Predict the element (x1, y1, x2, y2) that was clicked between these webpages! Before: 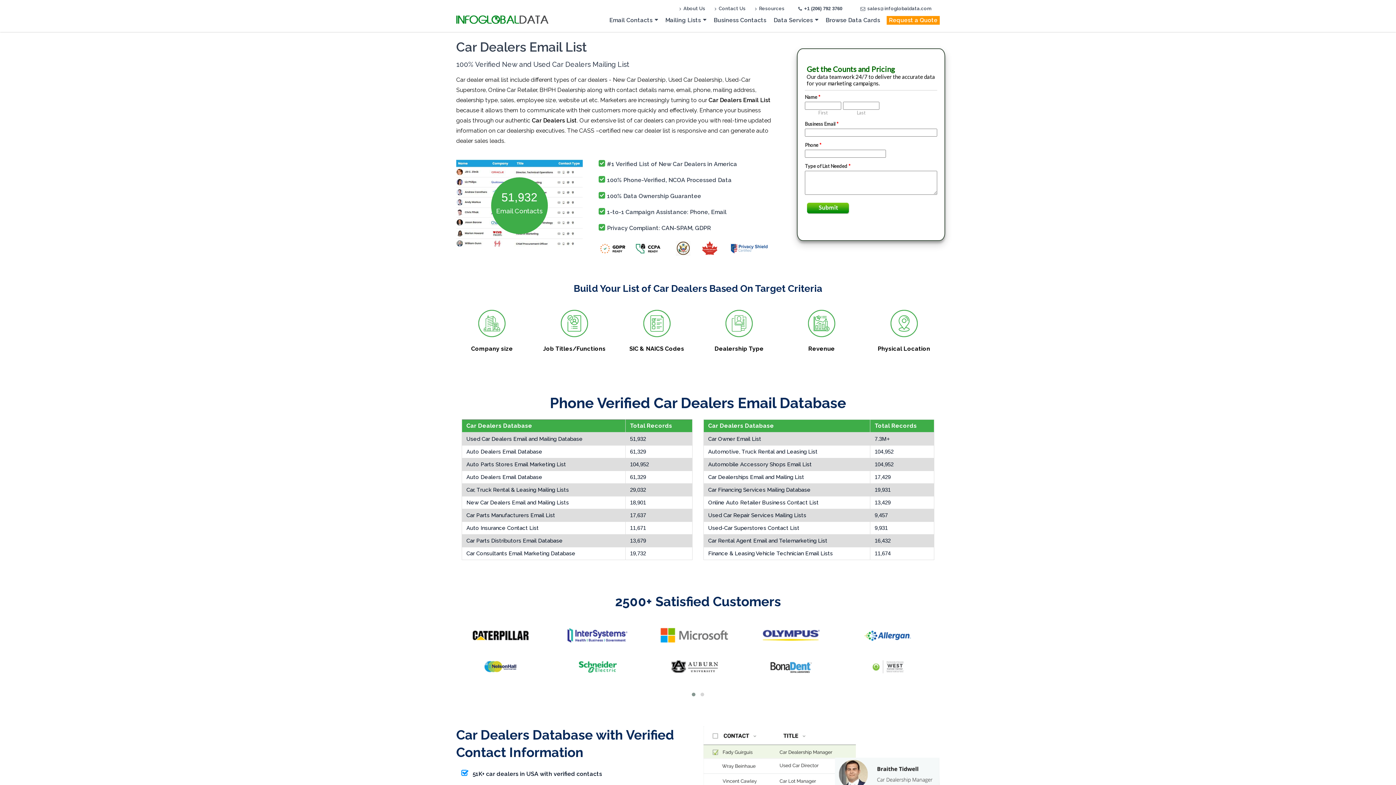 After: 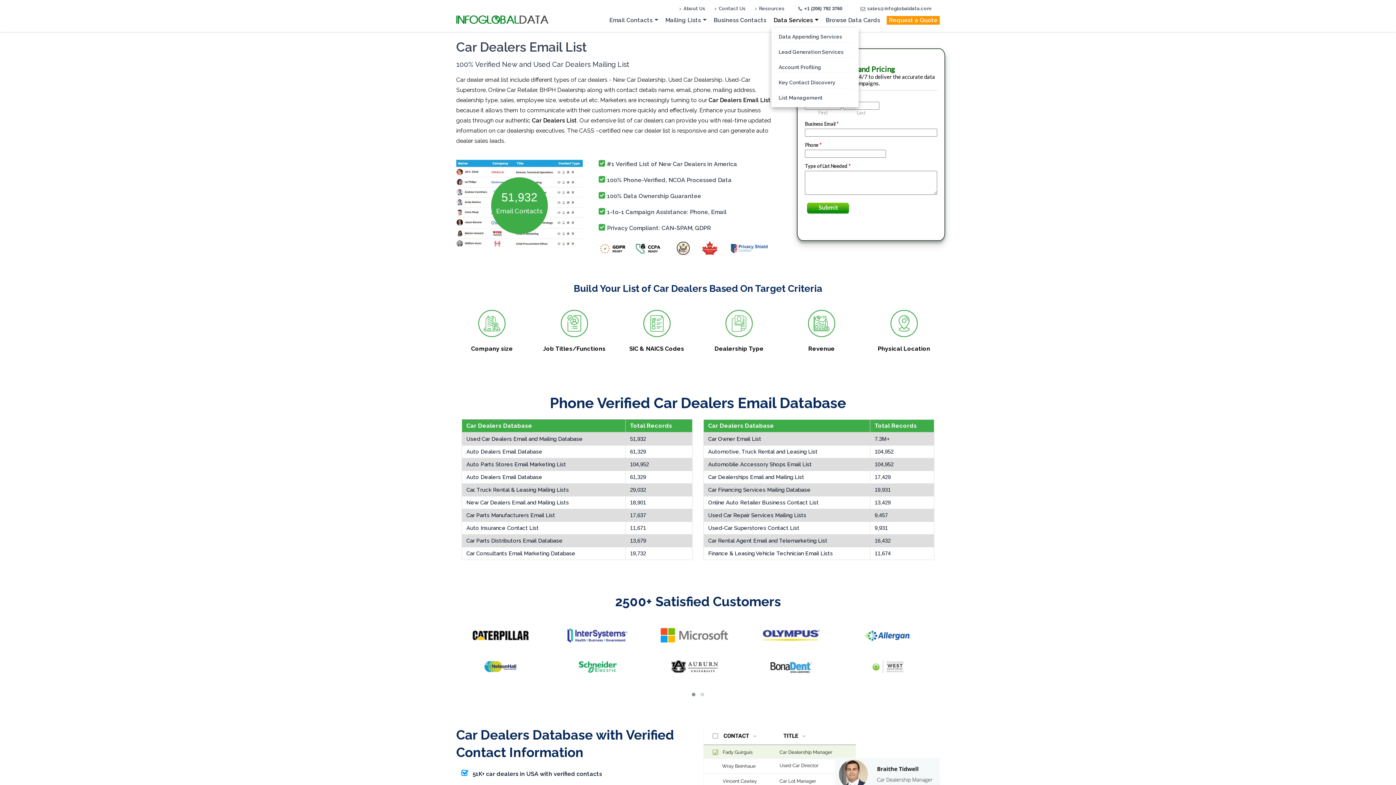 Action: label: Data Services  bbox: (773, 13, 819, 27)